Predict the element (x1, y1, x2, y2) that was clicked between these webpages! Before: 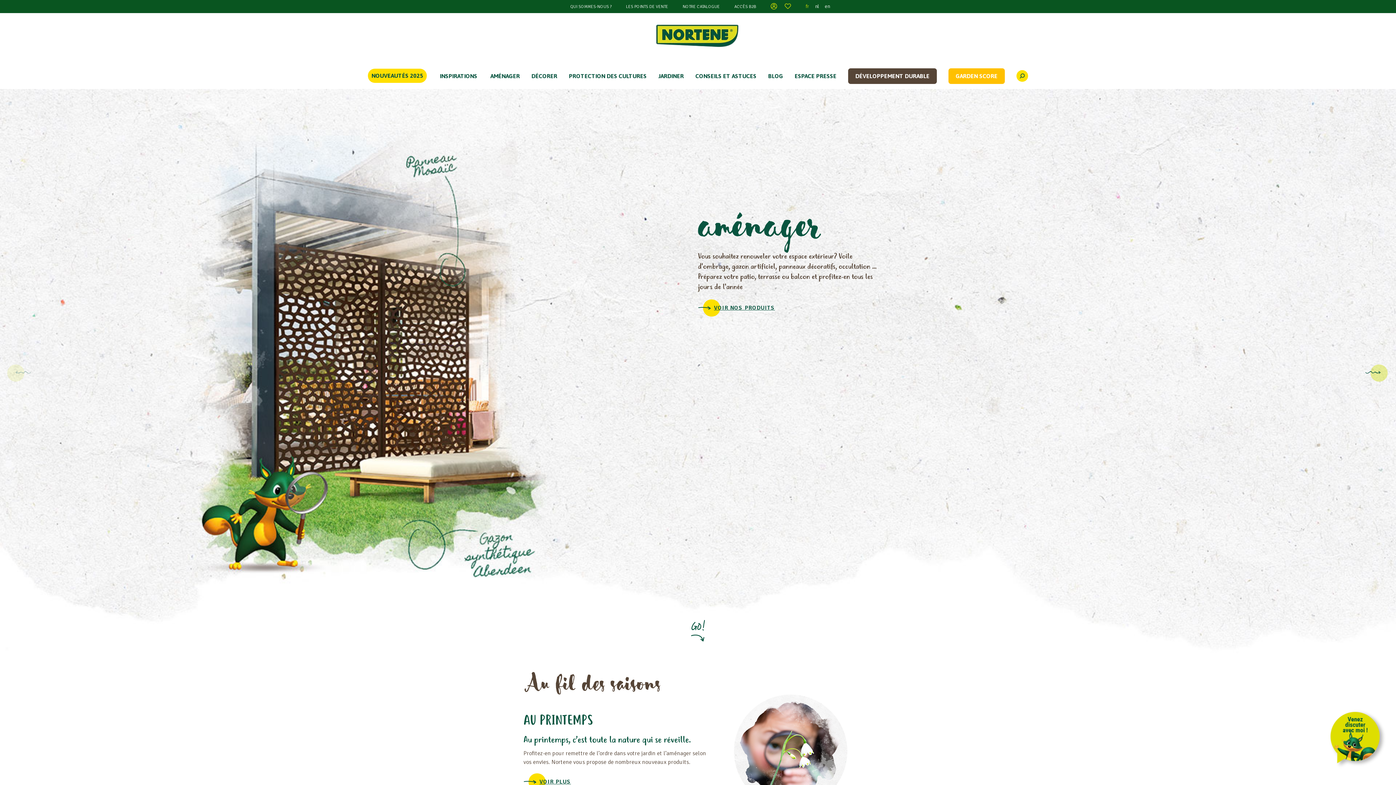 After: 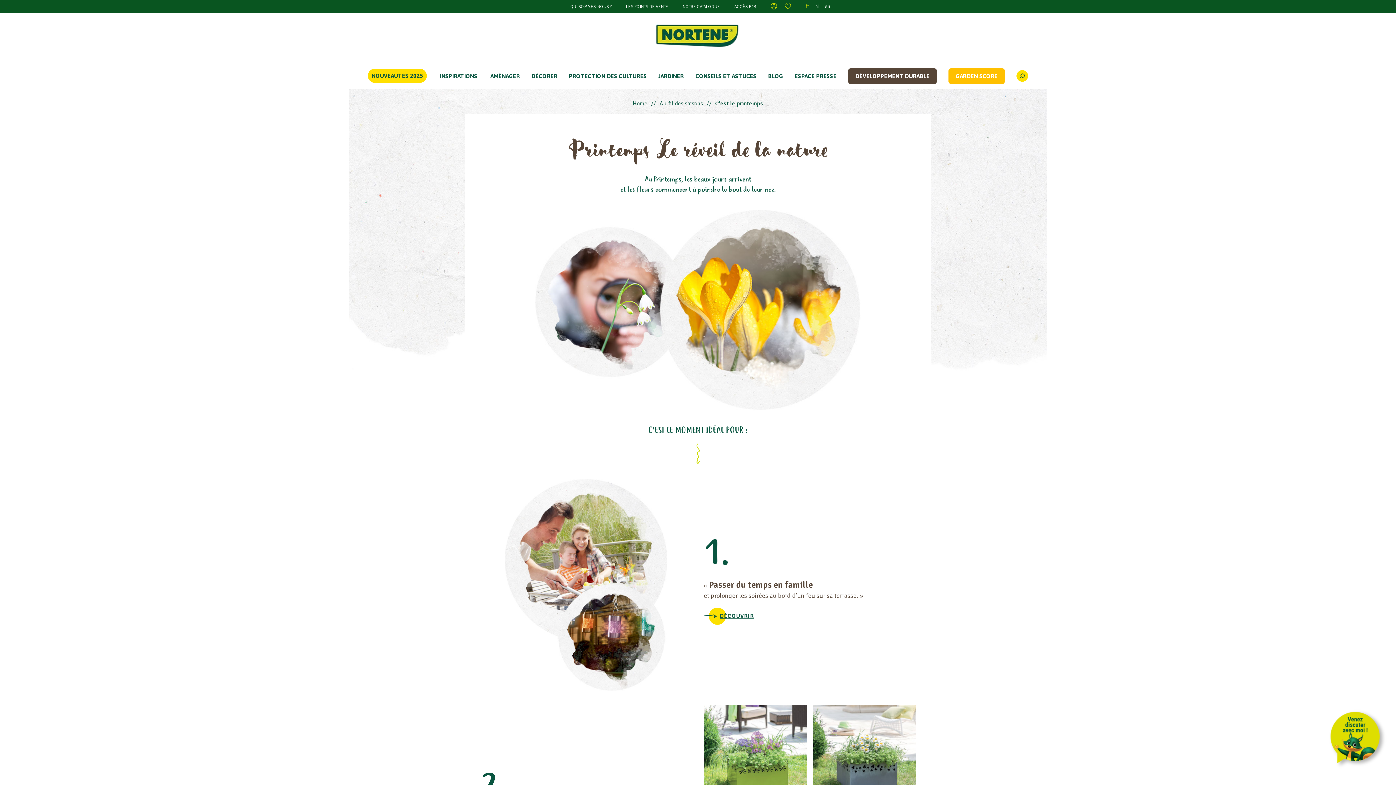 Action: bbox: (539, 777, 571, 786) label: VOIR PLUS